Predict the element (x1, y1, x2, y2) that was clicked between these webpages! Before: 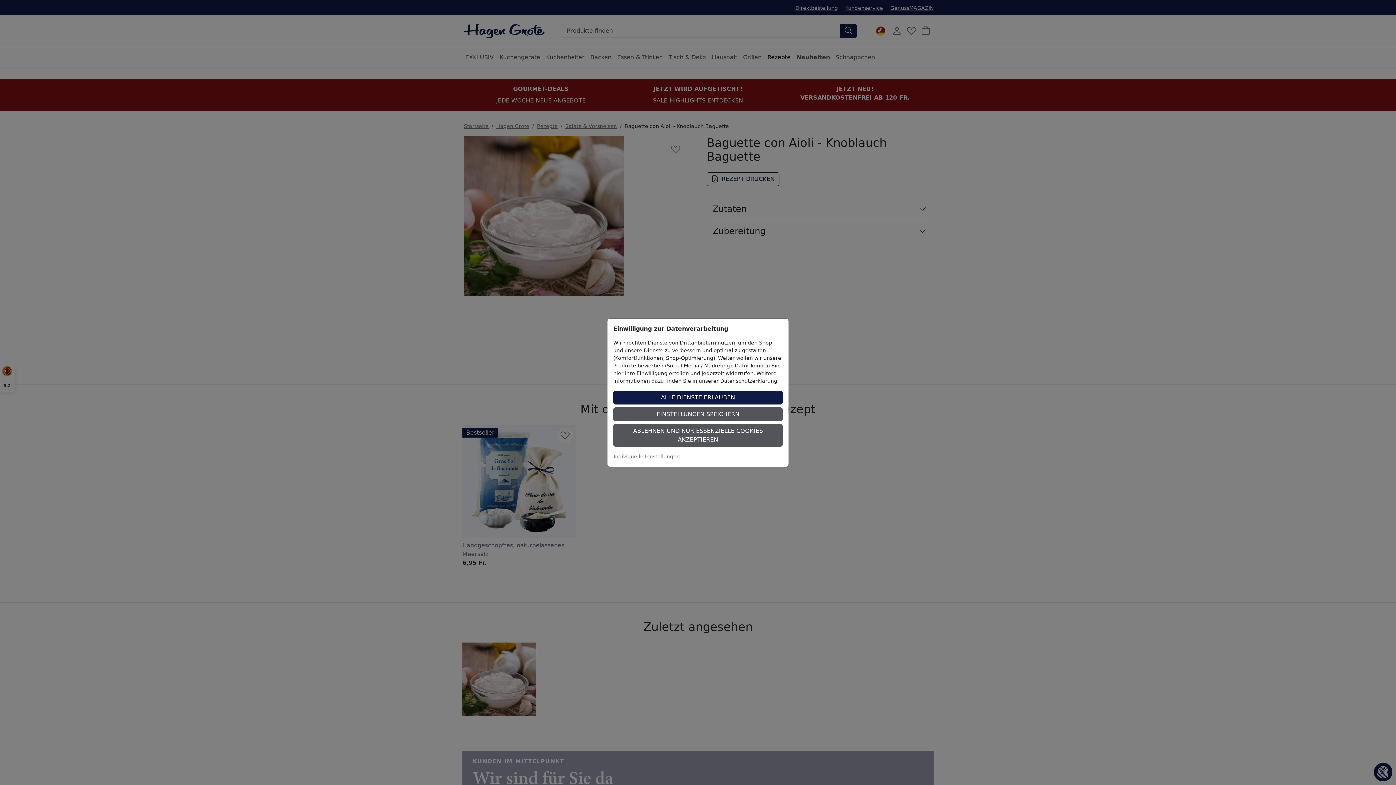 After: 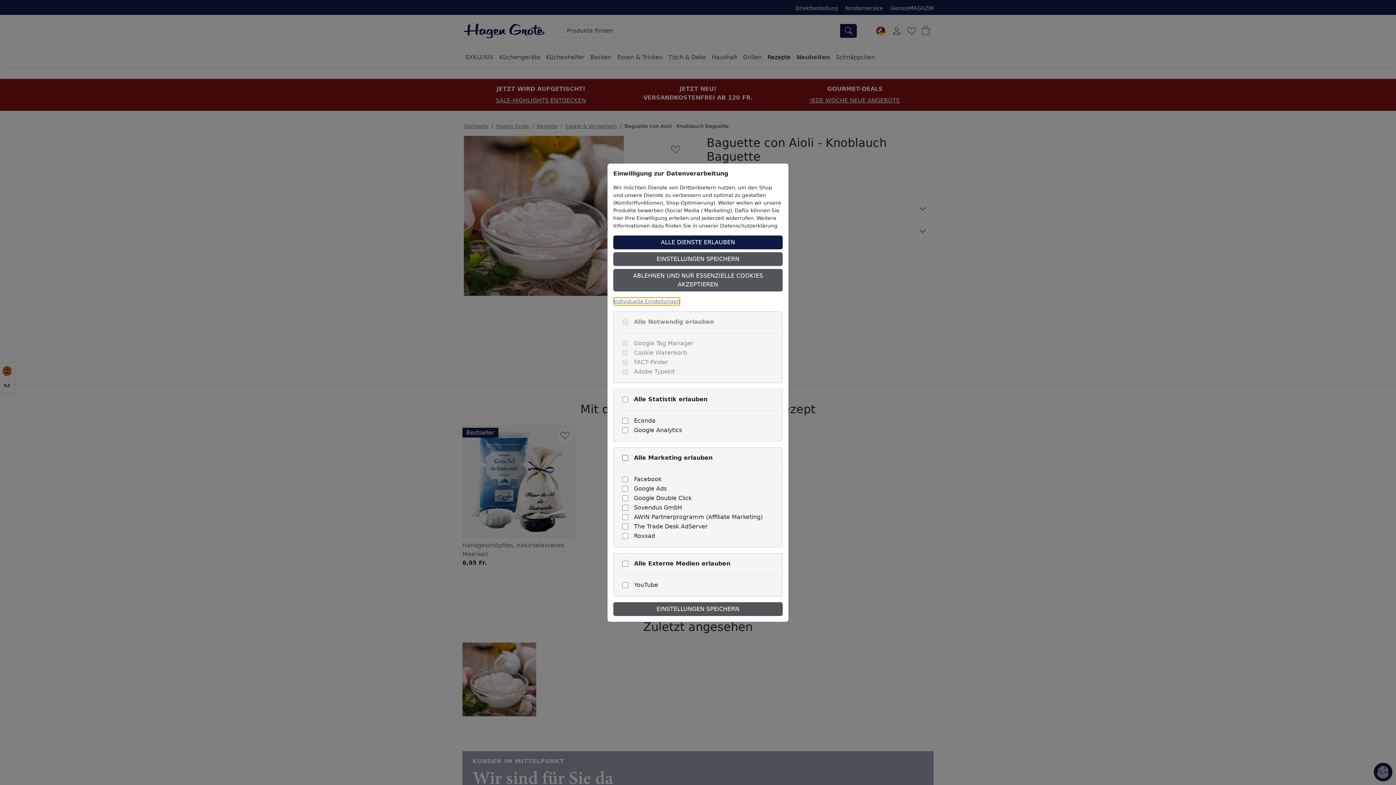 Action: bbox: (613, 452, 680, 460) label: Individuelle Einstellungen